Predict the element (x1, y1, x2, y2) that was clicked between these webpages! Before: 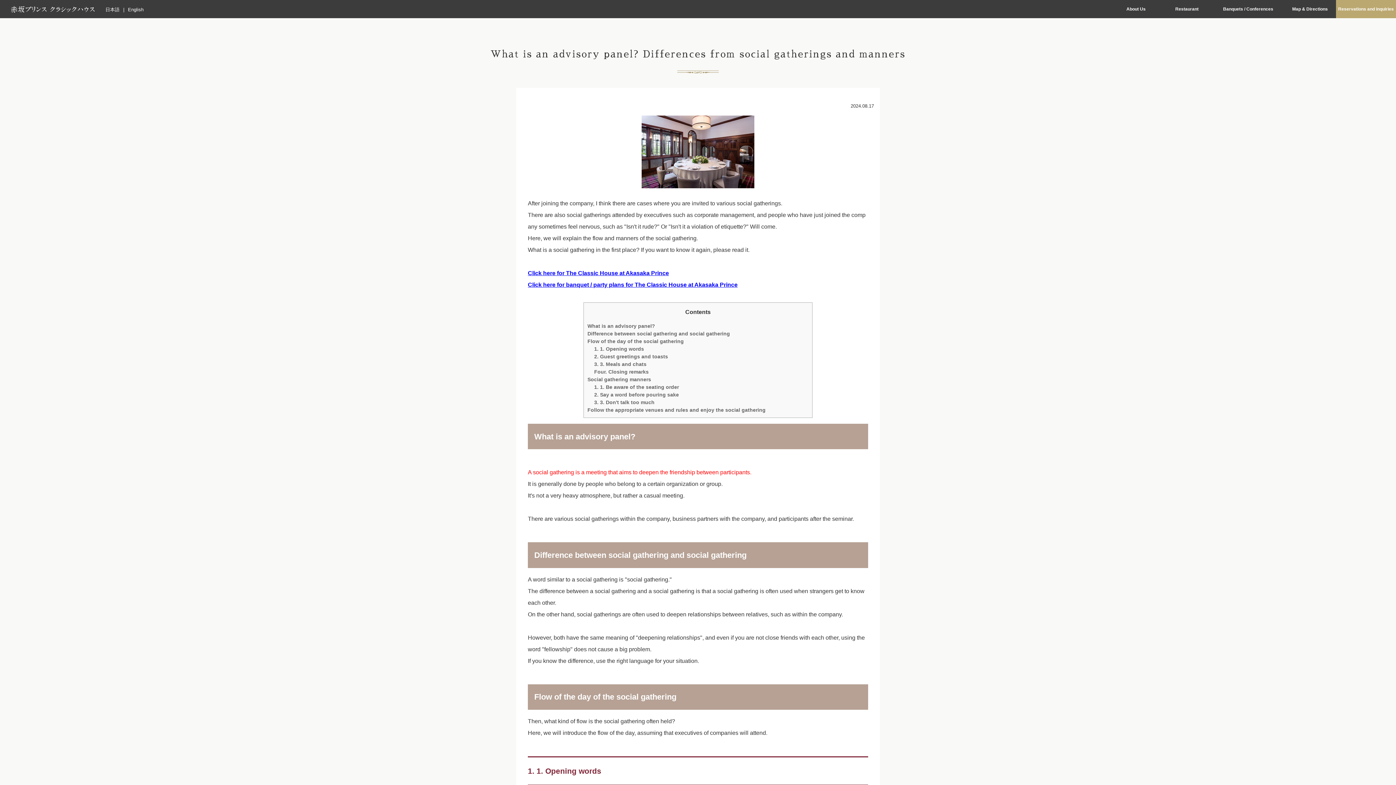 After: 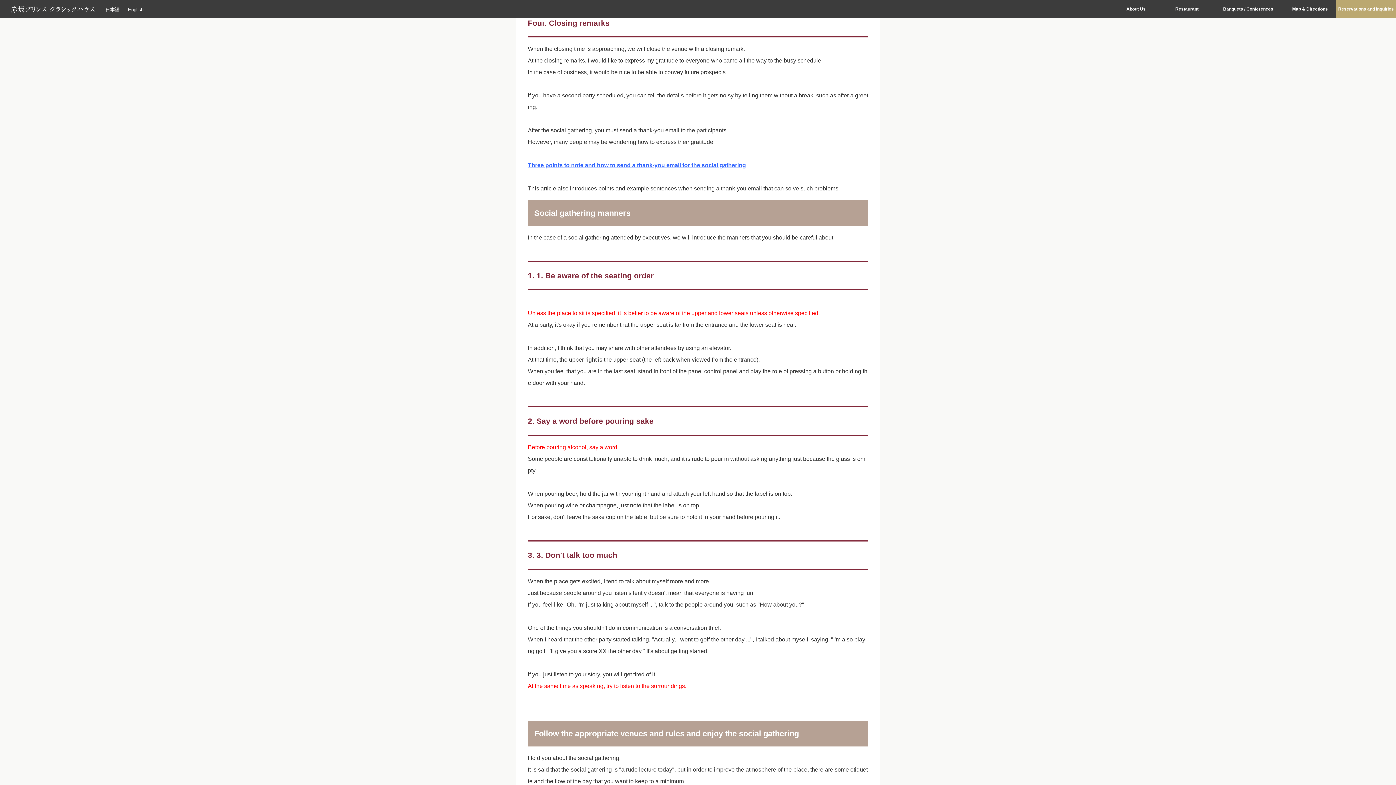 Action: label: Four. Closing remarks bbox: (594, 369, 648, 375)